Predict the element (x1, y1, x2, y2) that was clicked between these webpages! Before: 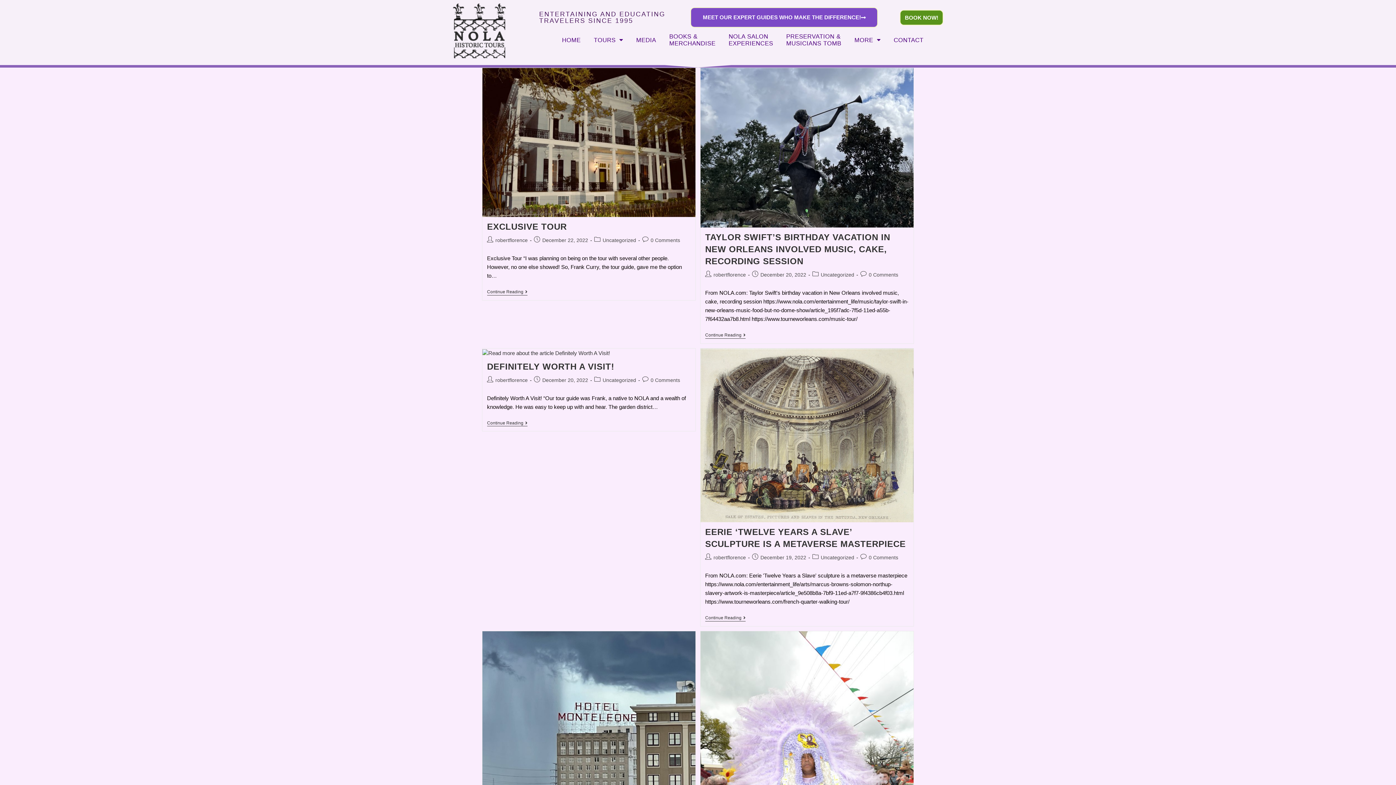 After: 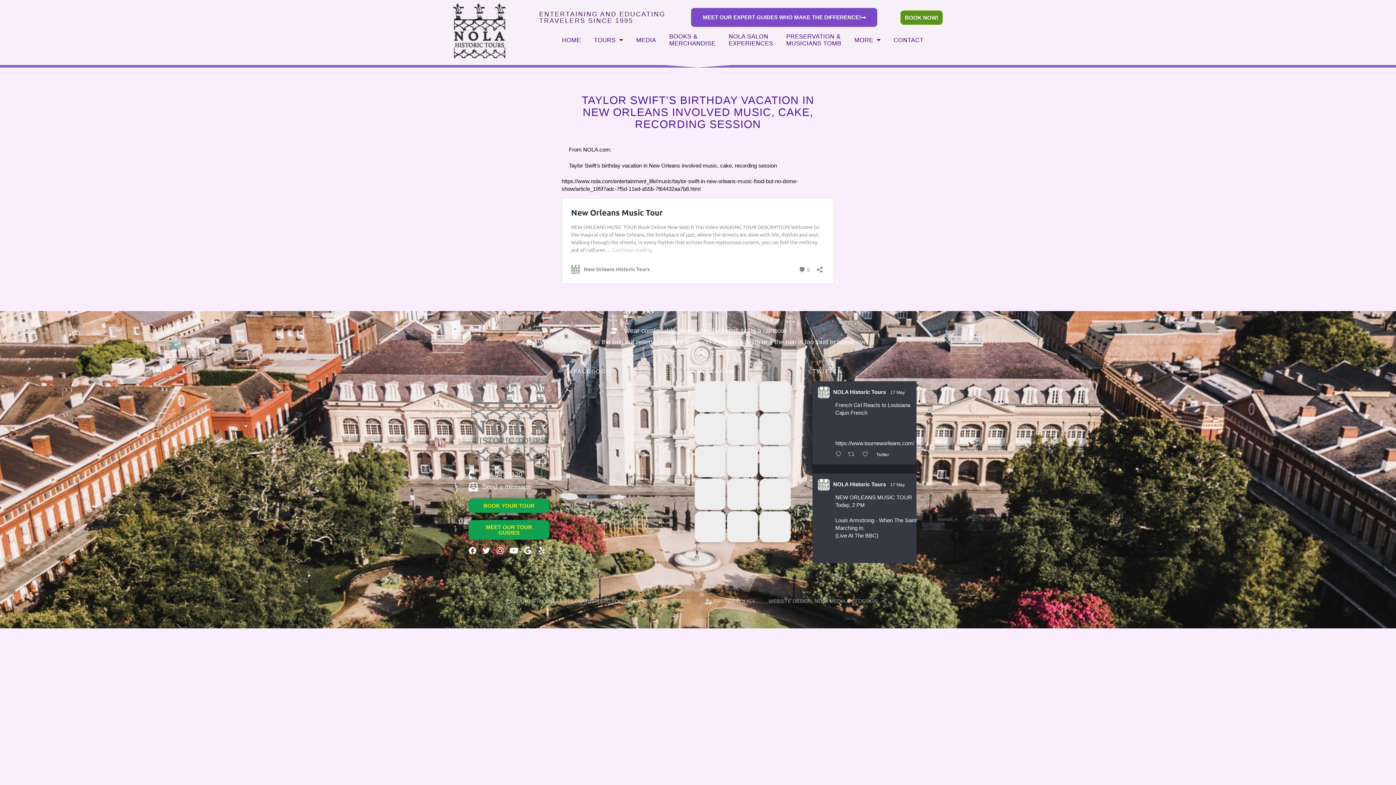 Action: label: 0 Comments bbox: (869, 272, 898, 277)